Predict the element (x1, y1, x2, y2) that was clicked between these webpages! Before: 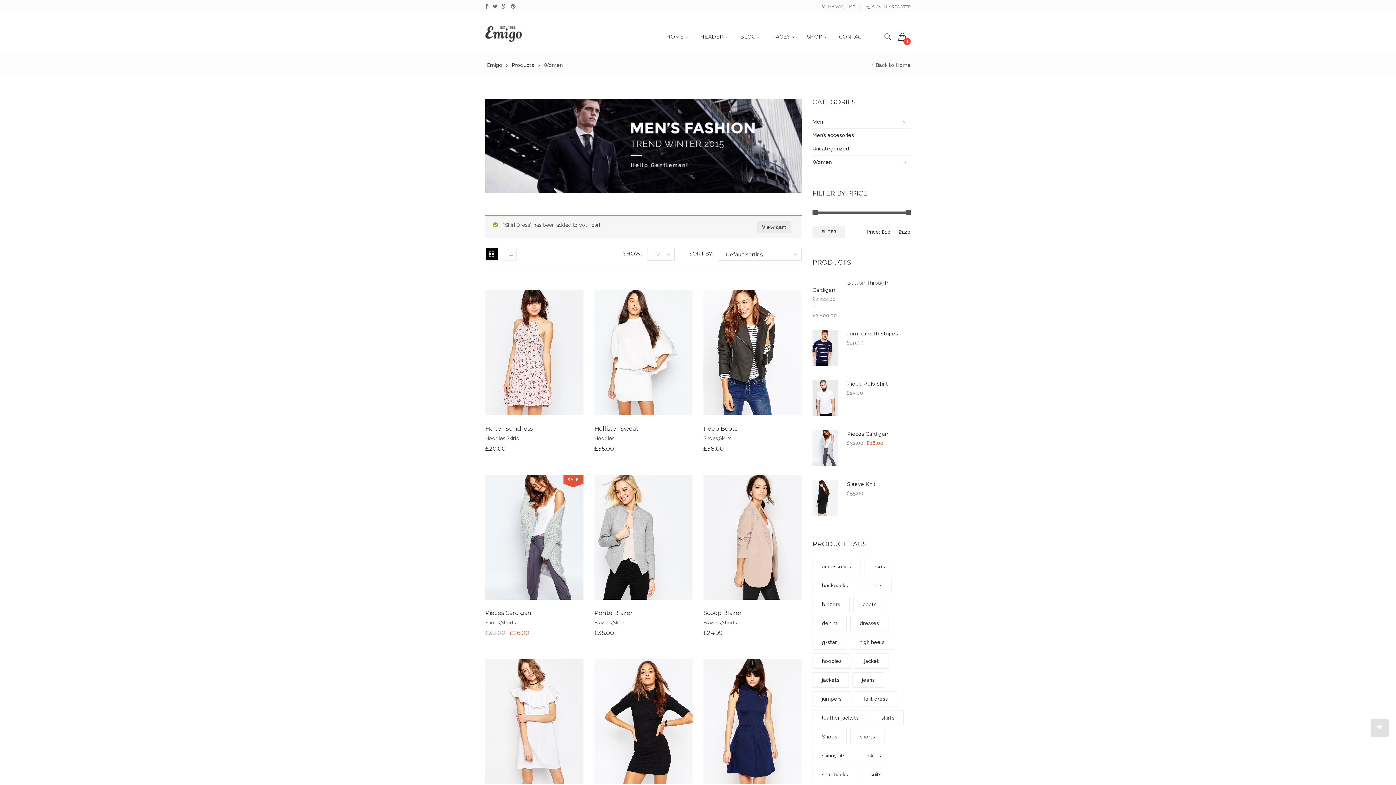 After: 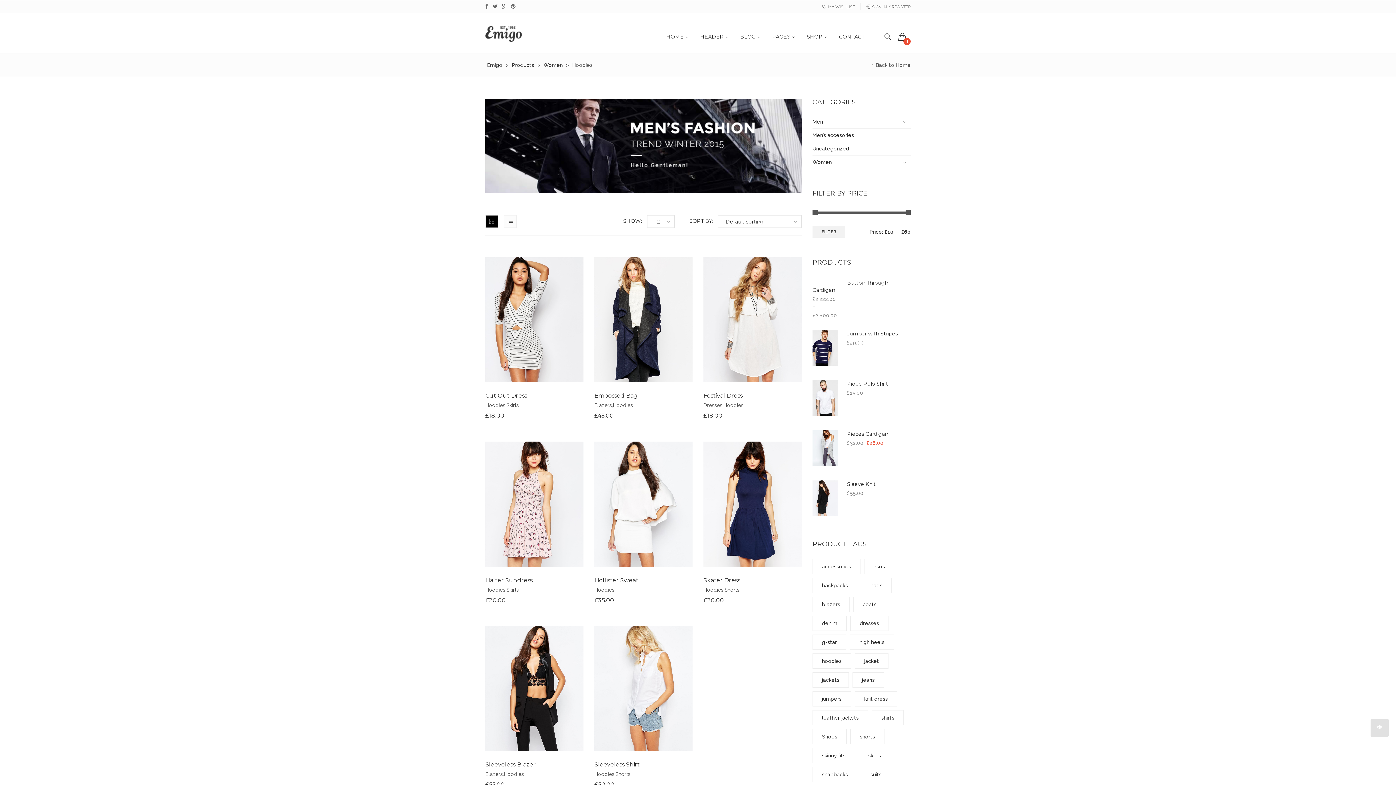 Action: bbox: (485, 435, 505, 441) label: Hoodies